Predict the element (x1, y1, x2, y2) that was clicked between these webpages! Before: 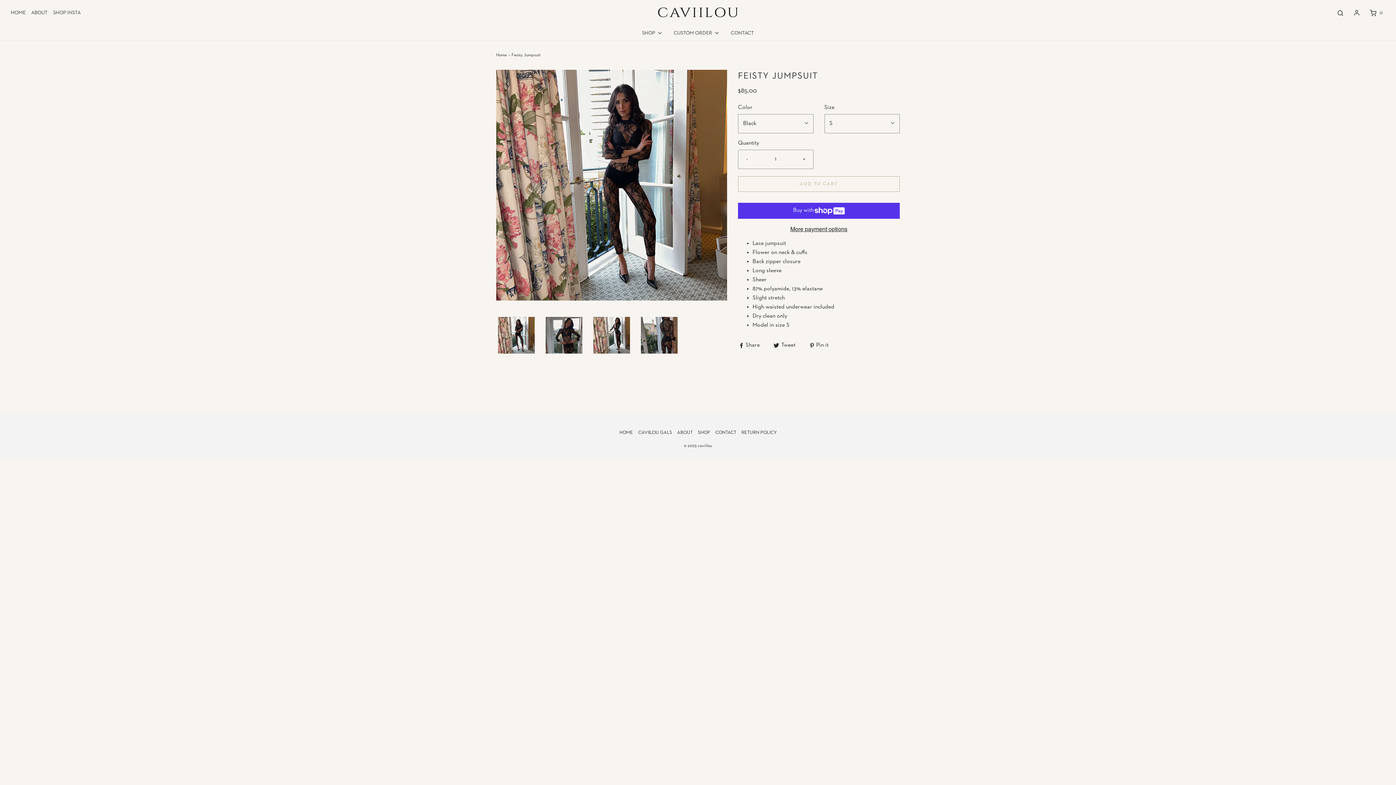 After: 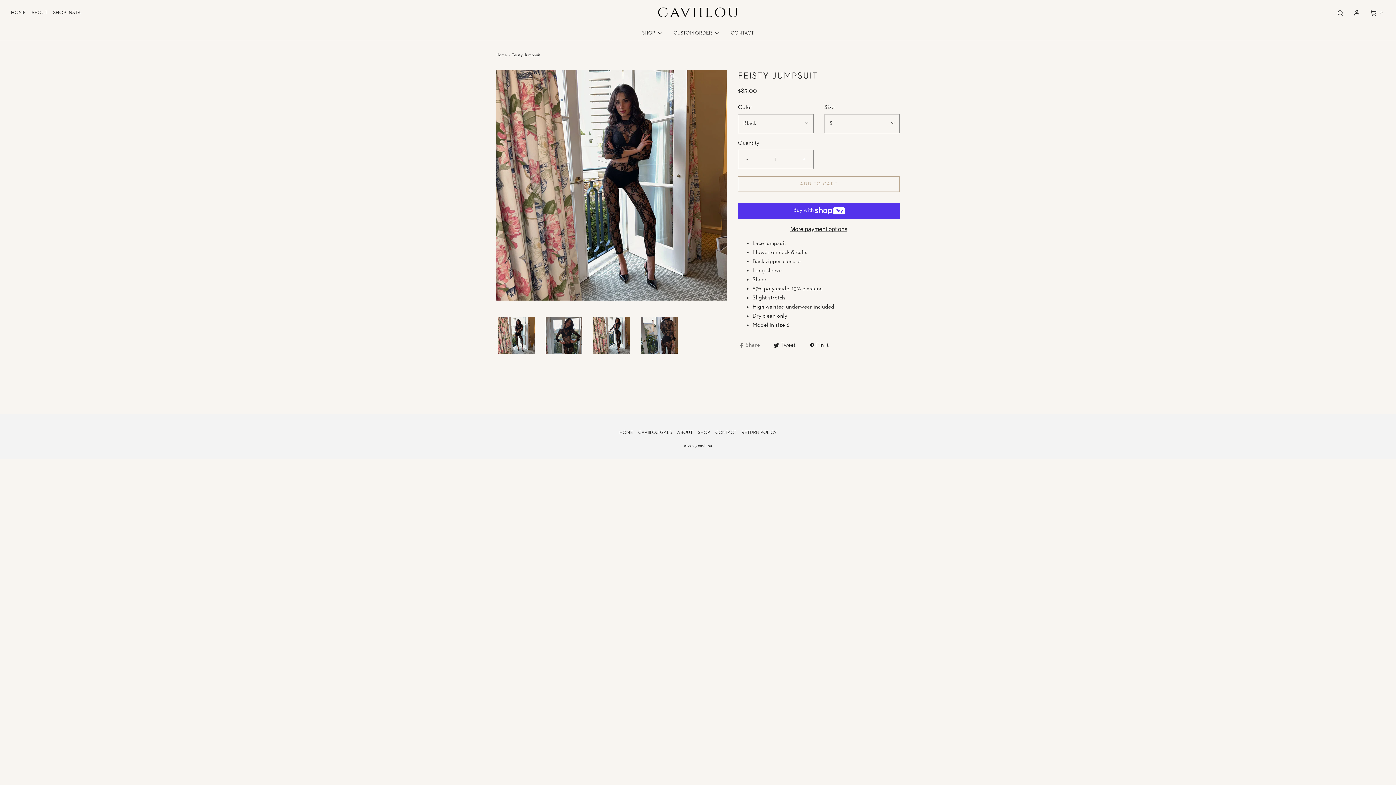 Action: label:  Share
on Facebook
  bbox: (738, 341, 762, 349)